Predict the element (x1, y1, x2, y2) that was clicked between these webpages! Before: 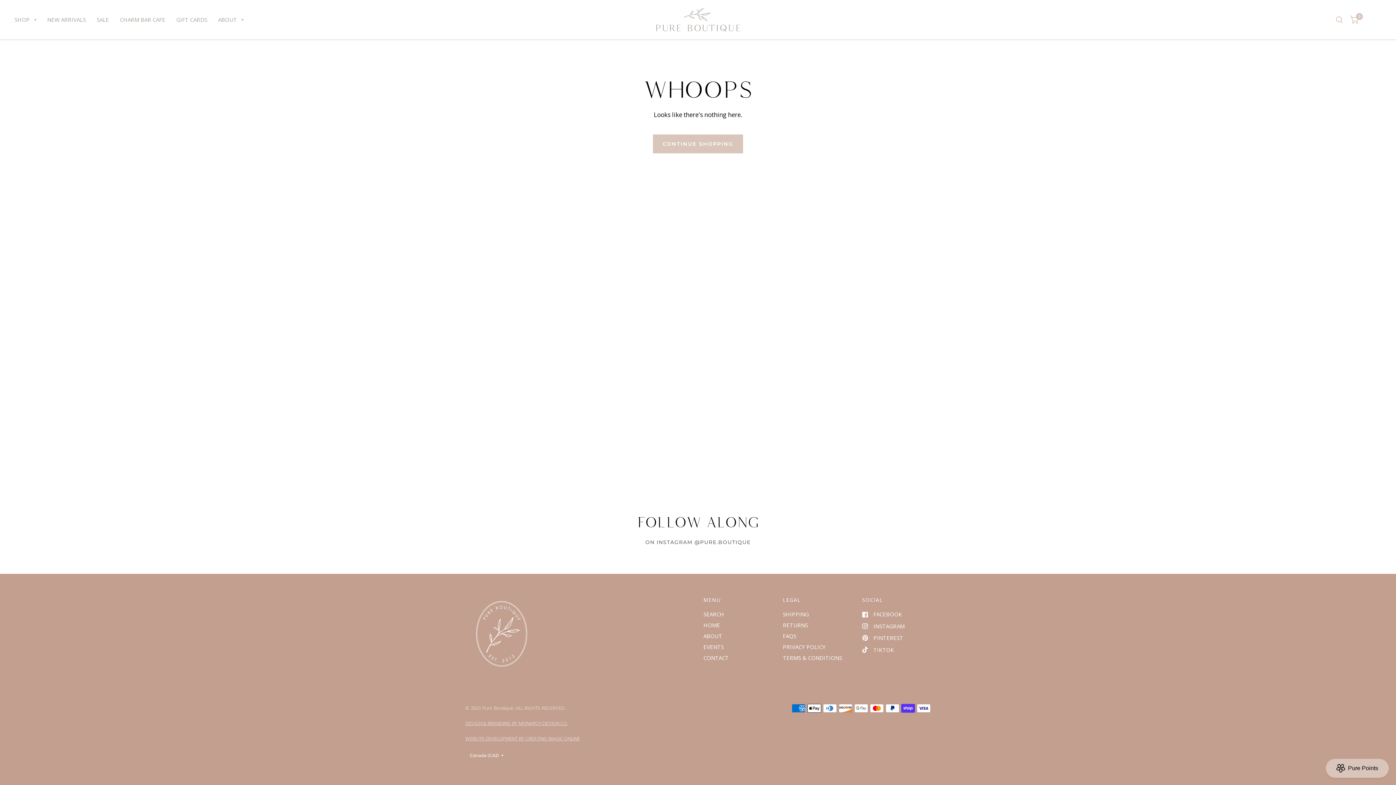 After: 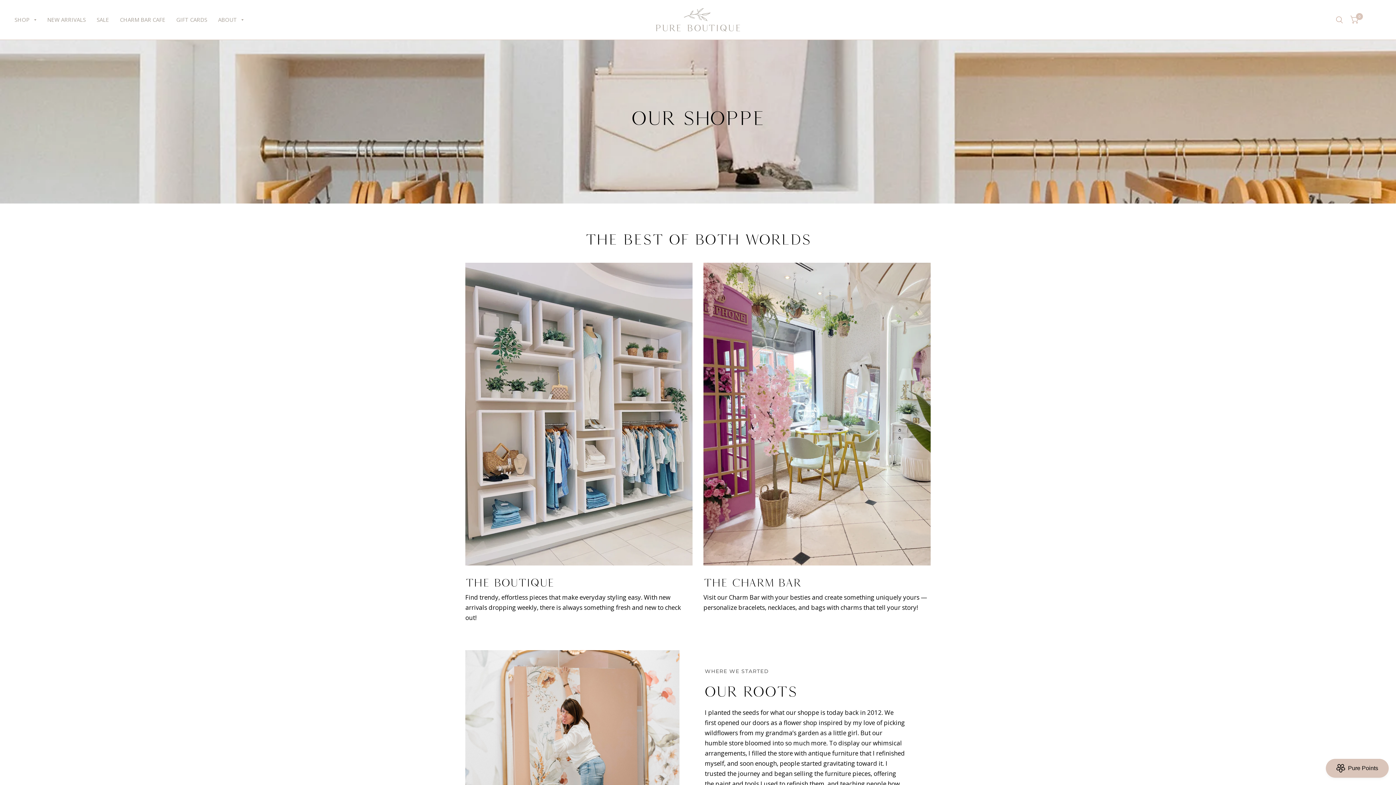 Action: label: ABOUT bbox: (703, 632, 722, 640)